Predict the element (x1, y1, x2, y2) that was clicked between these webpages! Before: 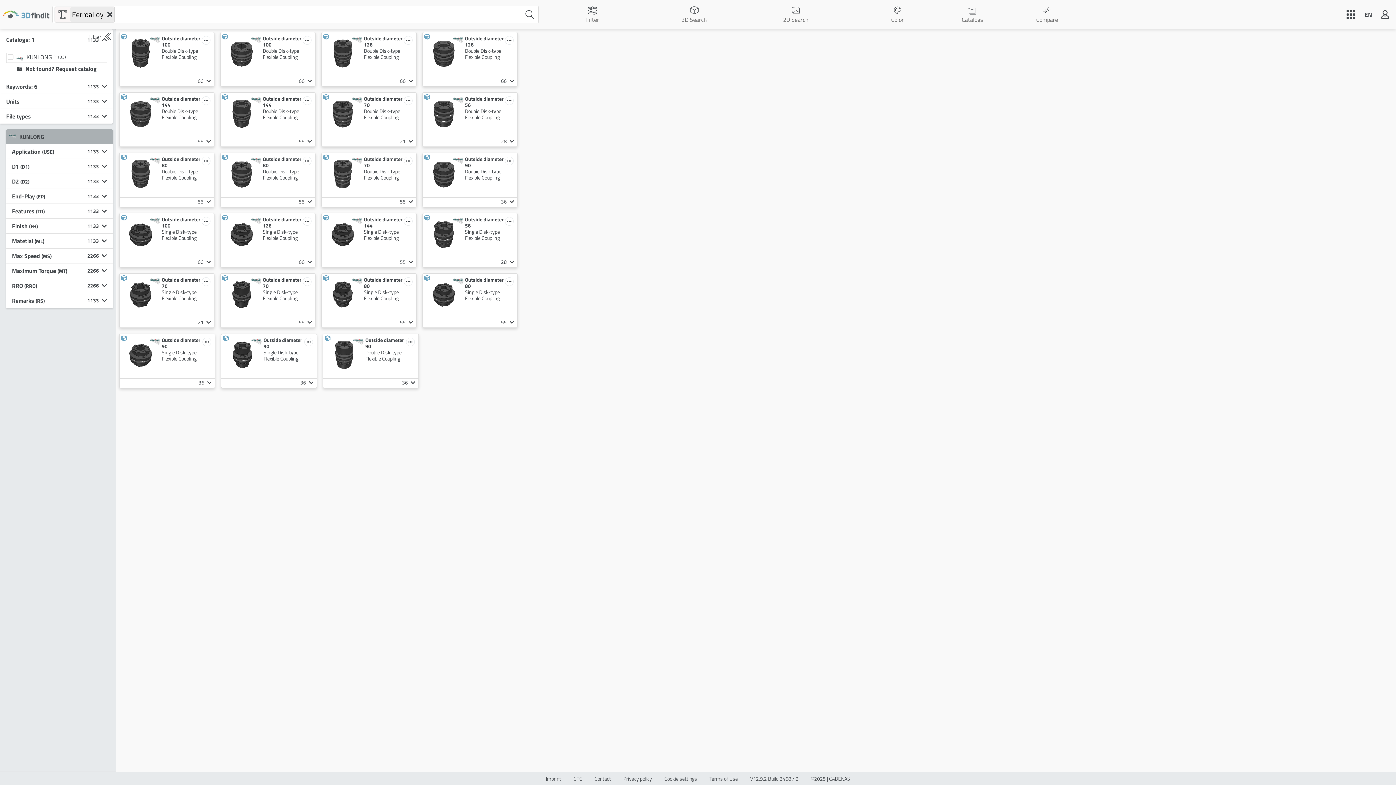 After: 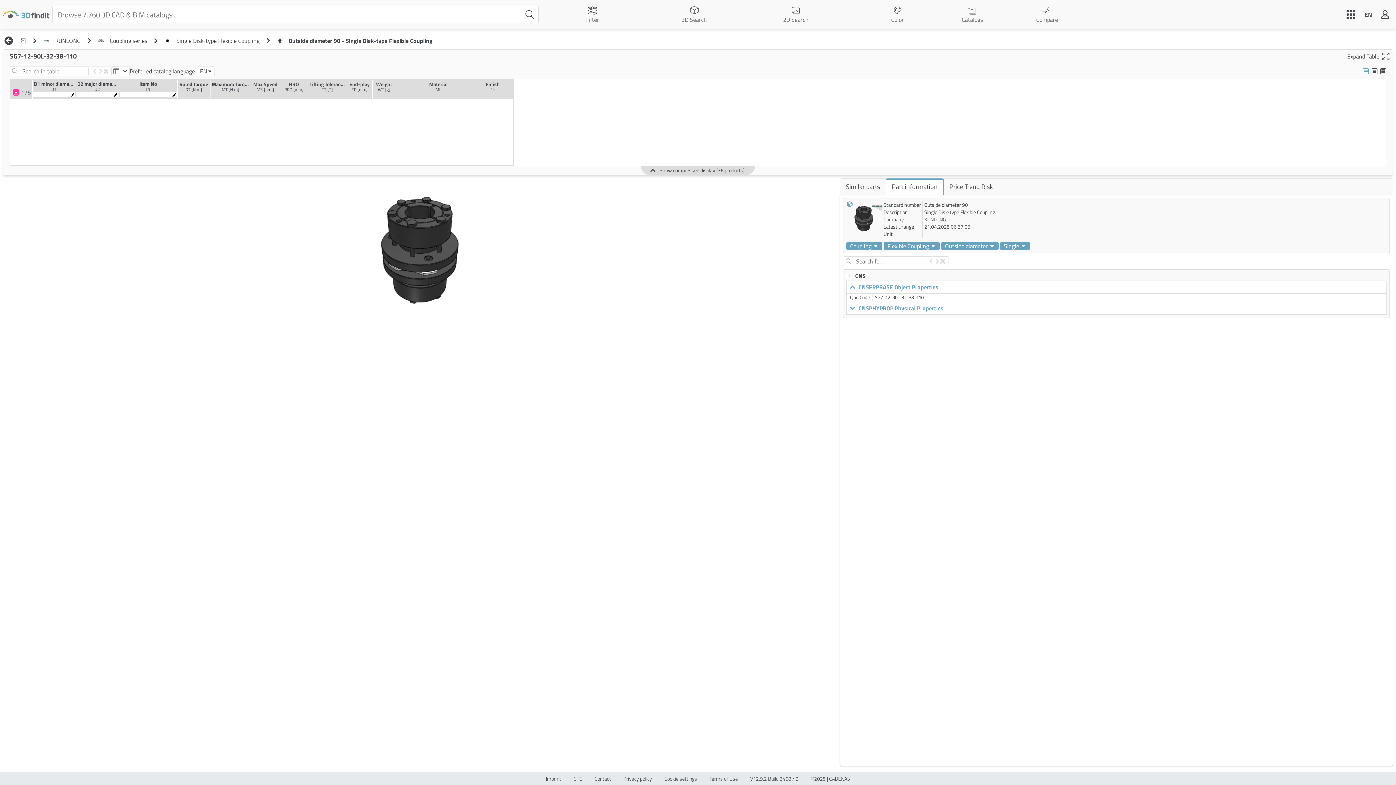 Action: label: Outside diameter 90
Single Disk-type Flexible Coupling bbox: (221, 334, 316, 378)